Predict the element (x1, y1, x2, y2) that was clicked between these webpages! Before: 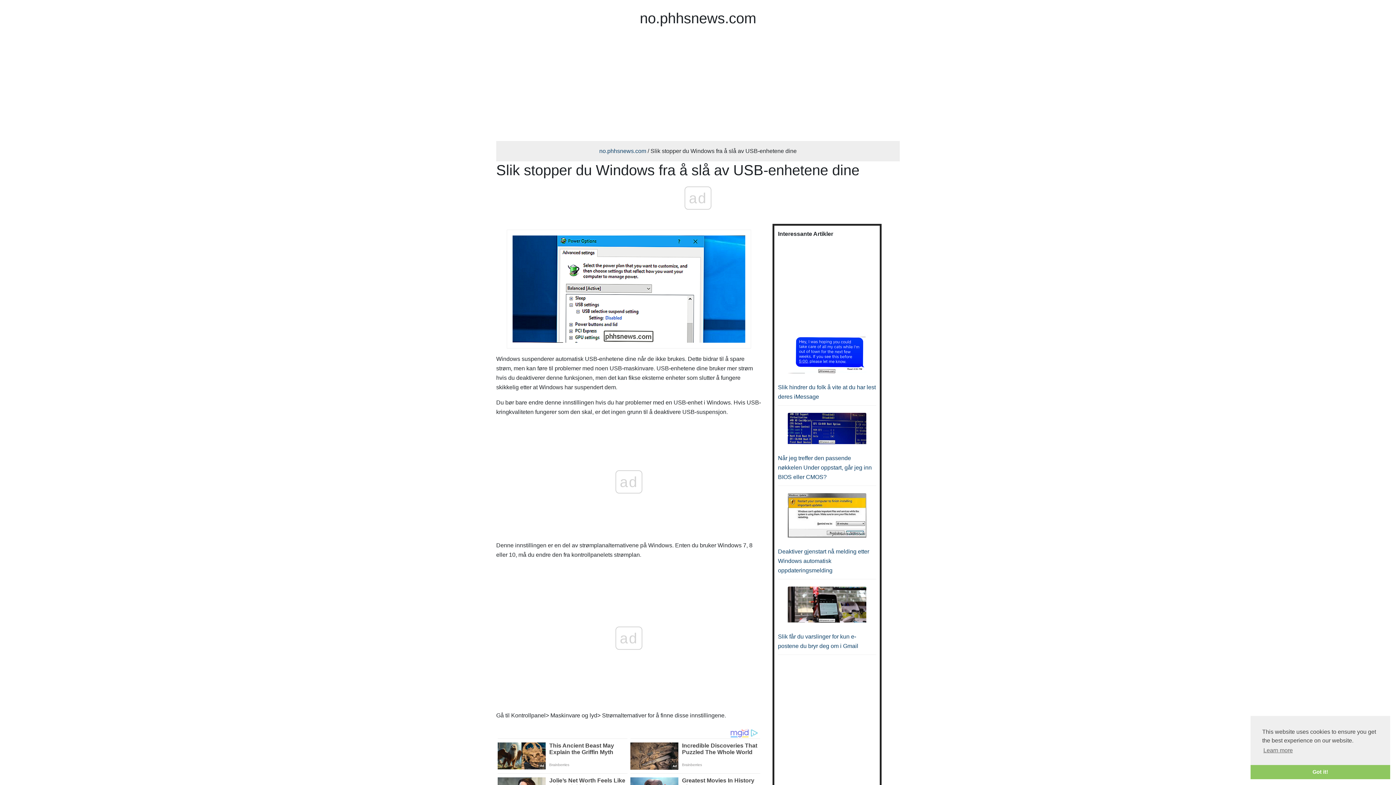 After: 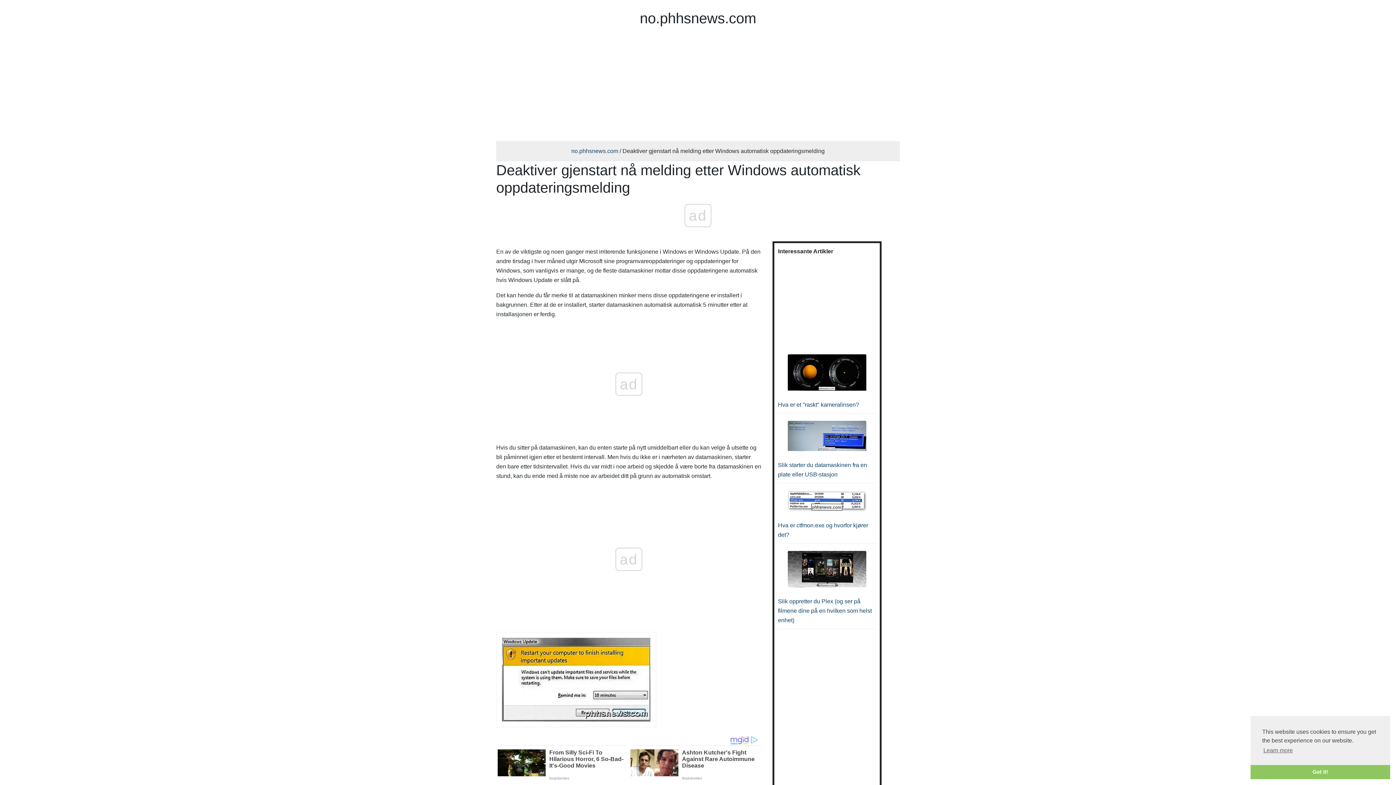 Action: label: Deaktiver gjenstart nå melding etter Windows automatisk oppdateringsmelding bbox: (778, 548, 869, 573)